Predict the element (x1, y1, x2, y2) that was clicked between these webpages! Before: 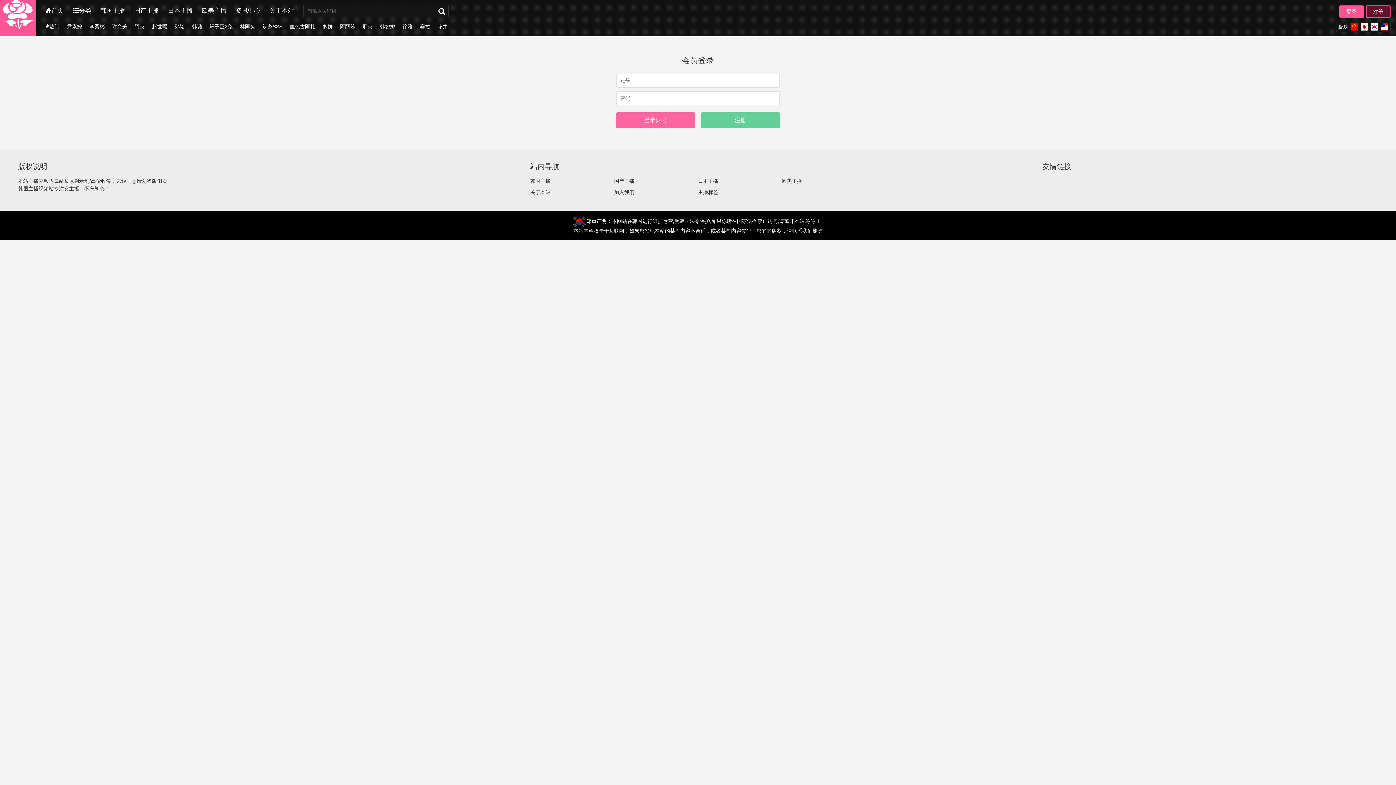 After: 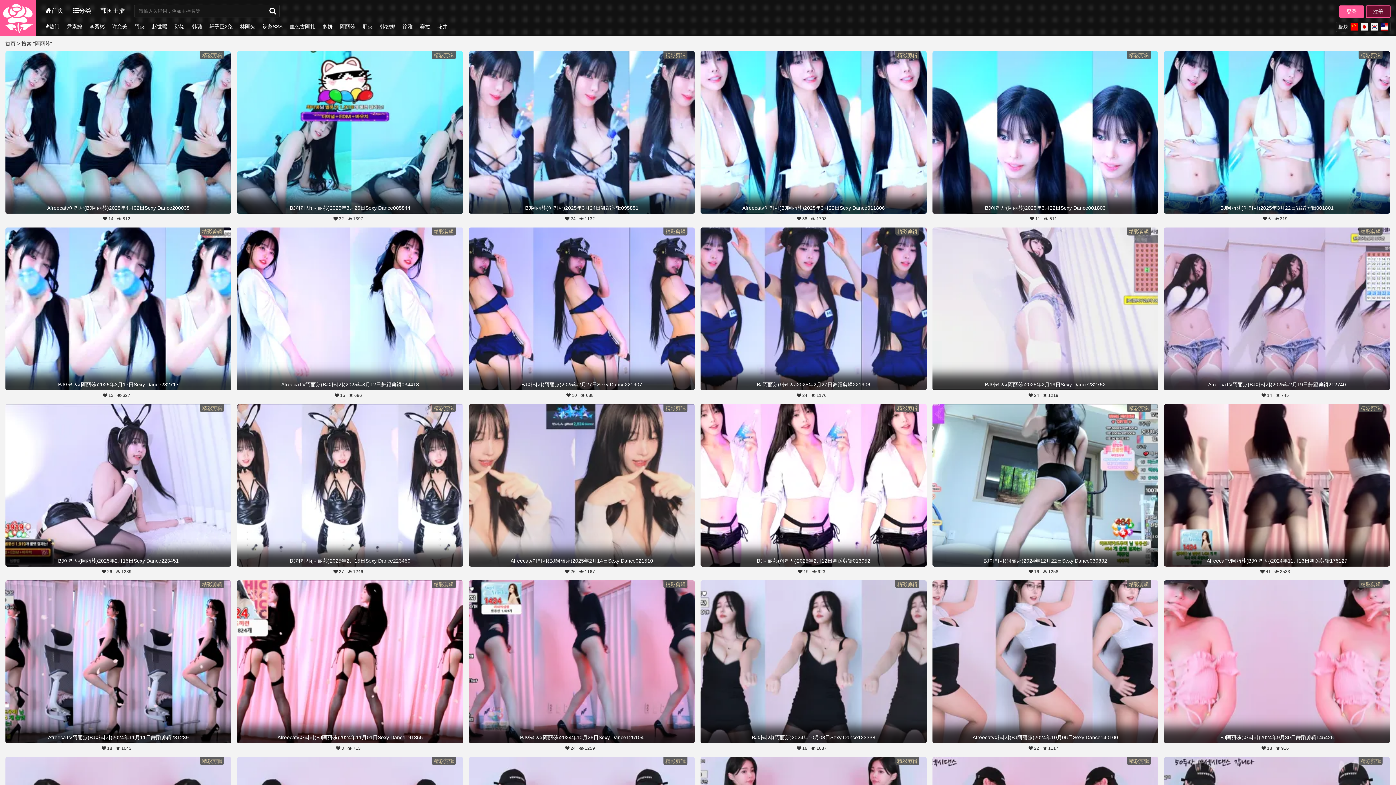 Action: bbox: (340, 21, 355, 31) label: 阿丽莎